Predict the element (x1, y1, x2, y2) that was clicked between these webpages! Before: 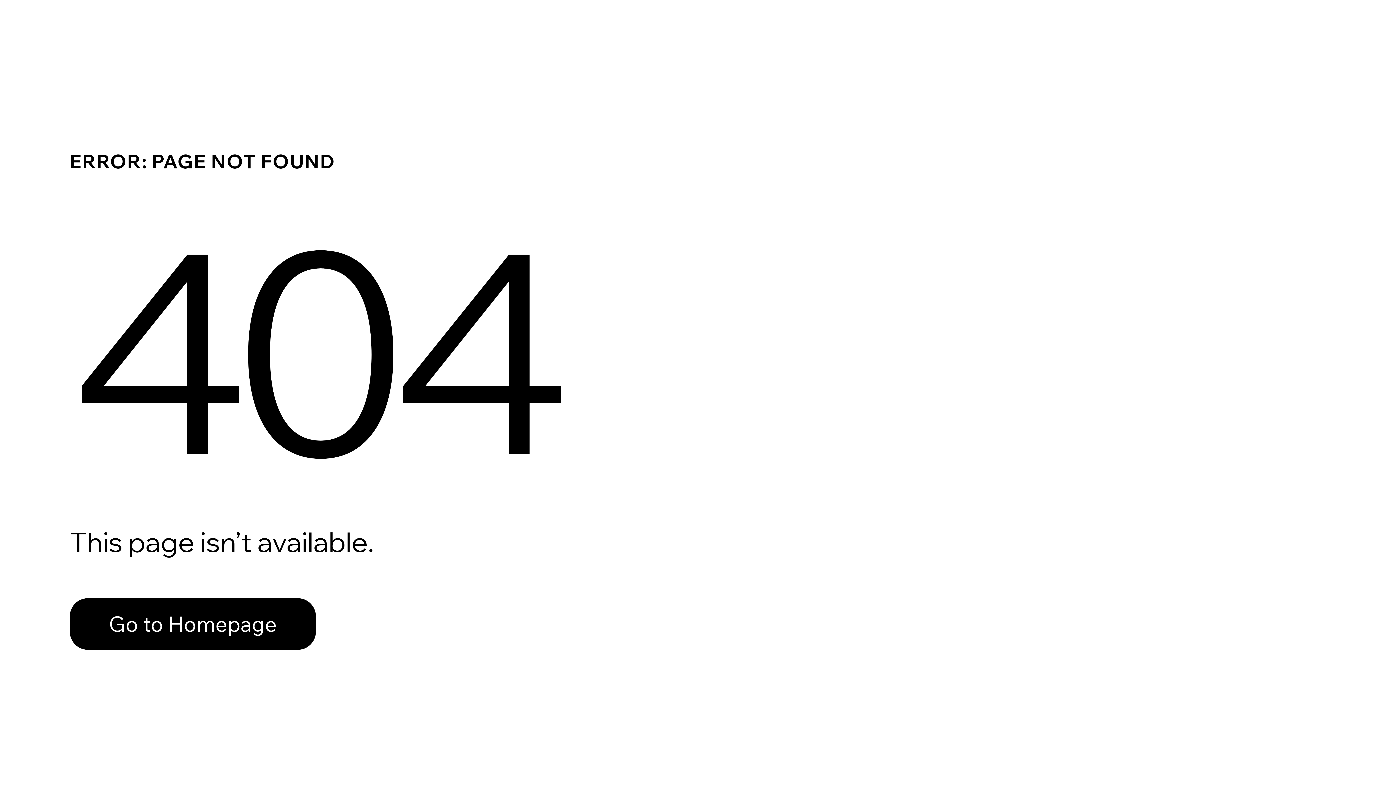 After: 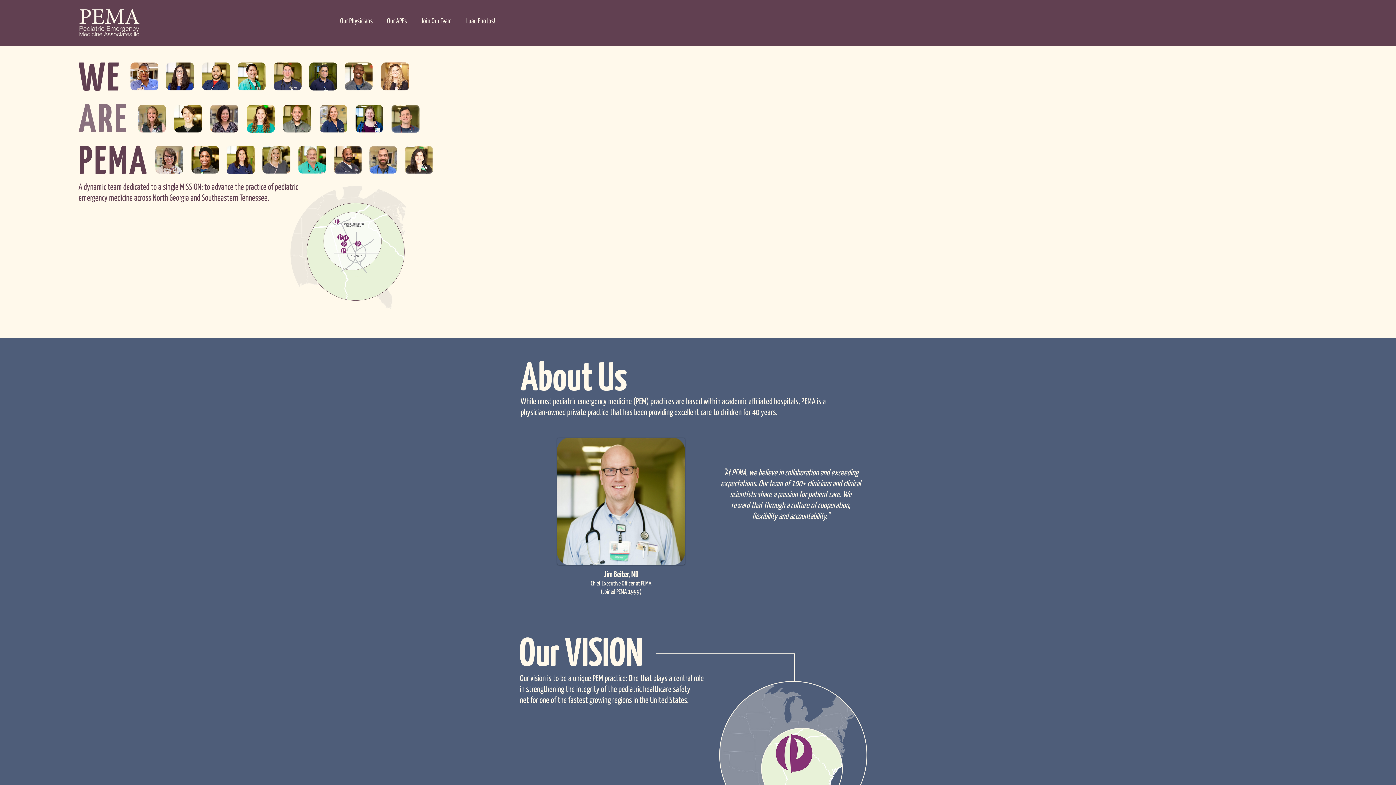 Action: bbox: (69, 598, 316, 650) label: Go to Homepage